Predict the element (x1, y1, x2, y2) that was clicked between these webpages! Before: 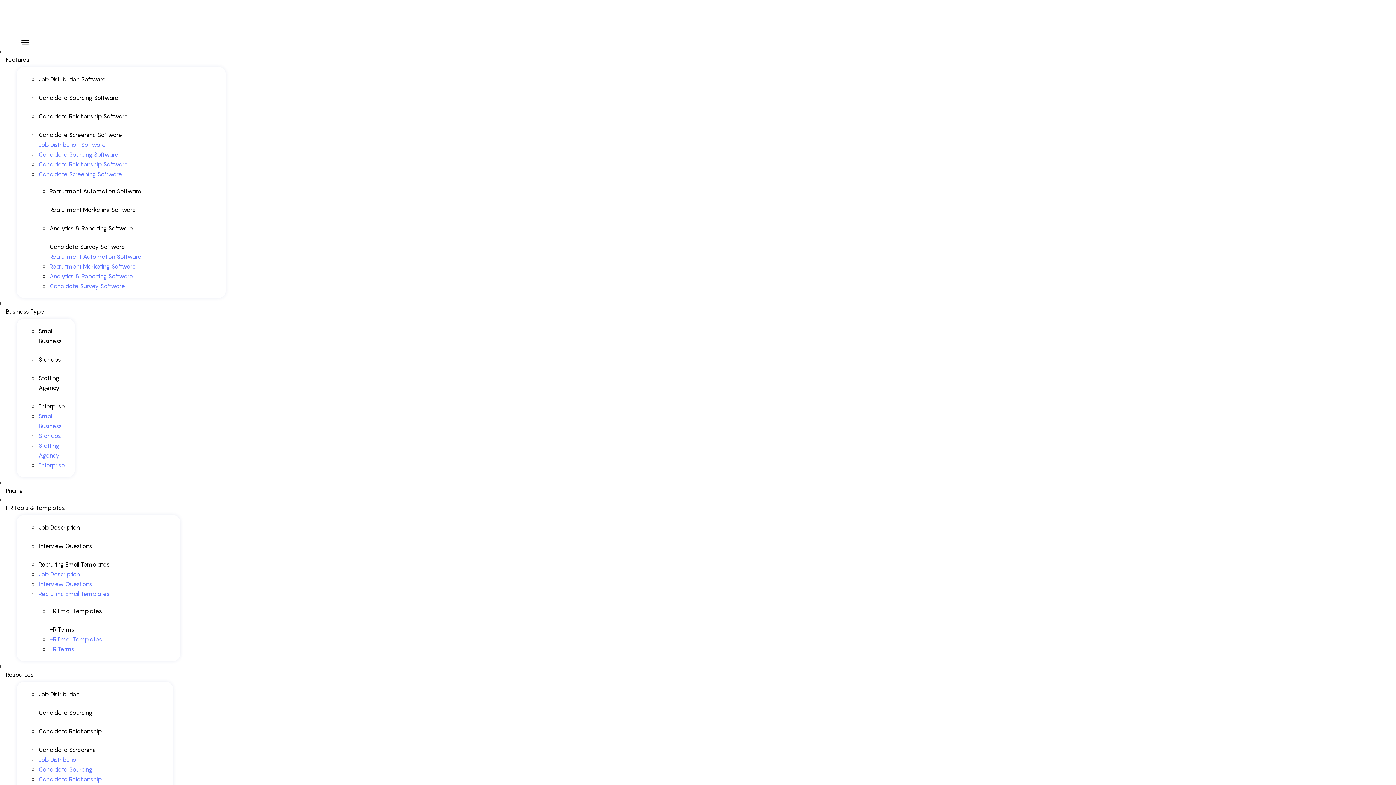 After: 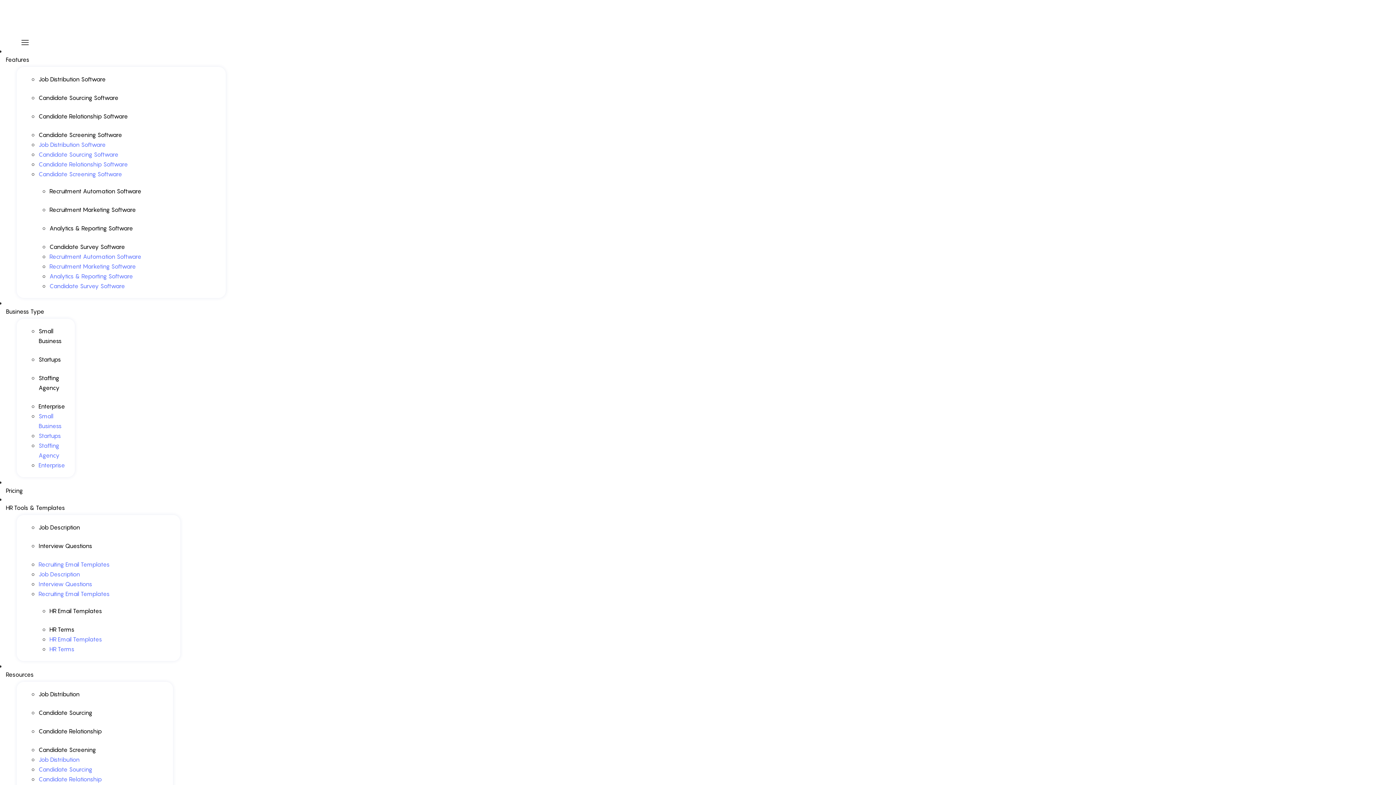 Action: label: Recruiting Email Templates bbox: (38, 590, 109, 597)